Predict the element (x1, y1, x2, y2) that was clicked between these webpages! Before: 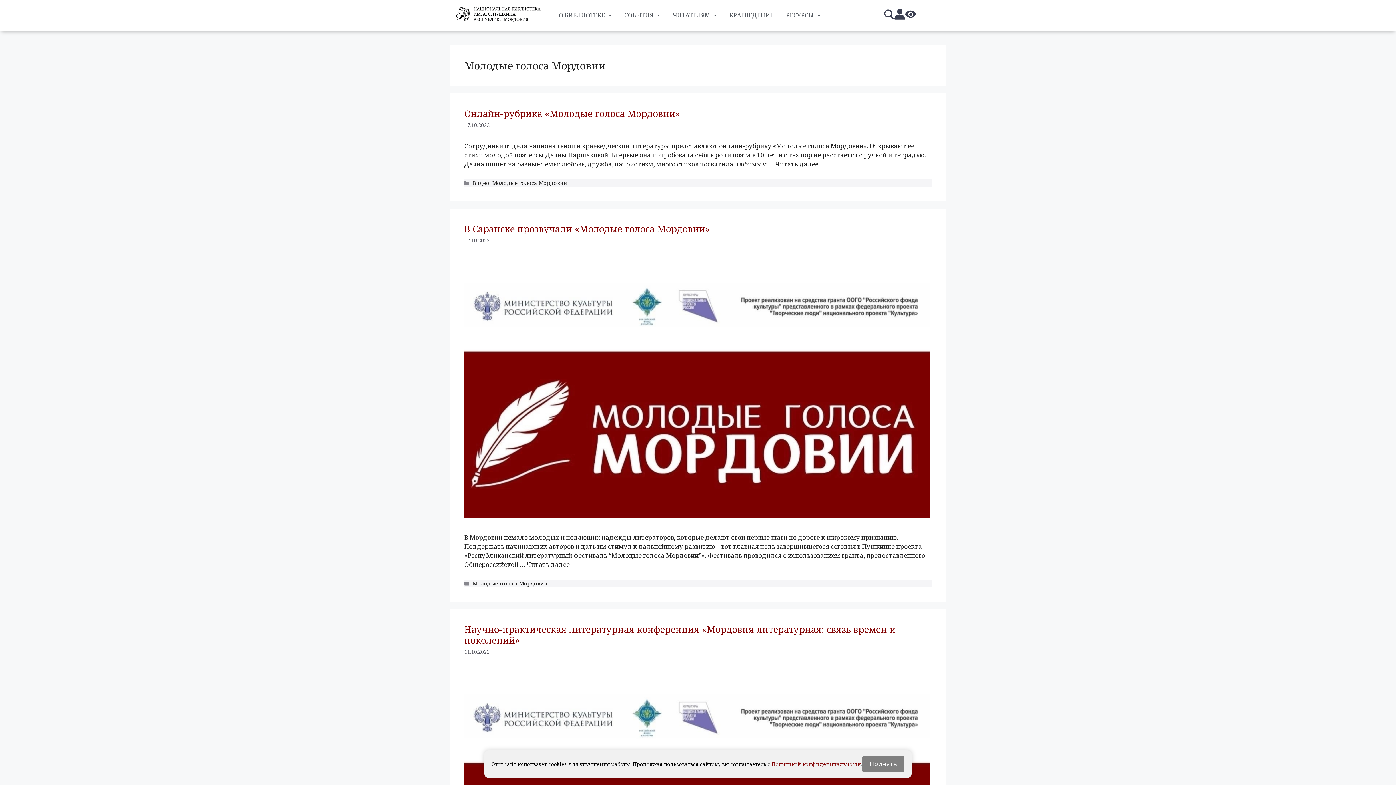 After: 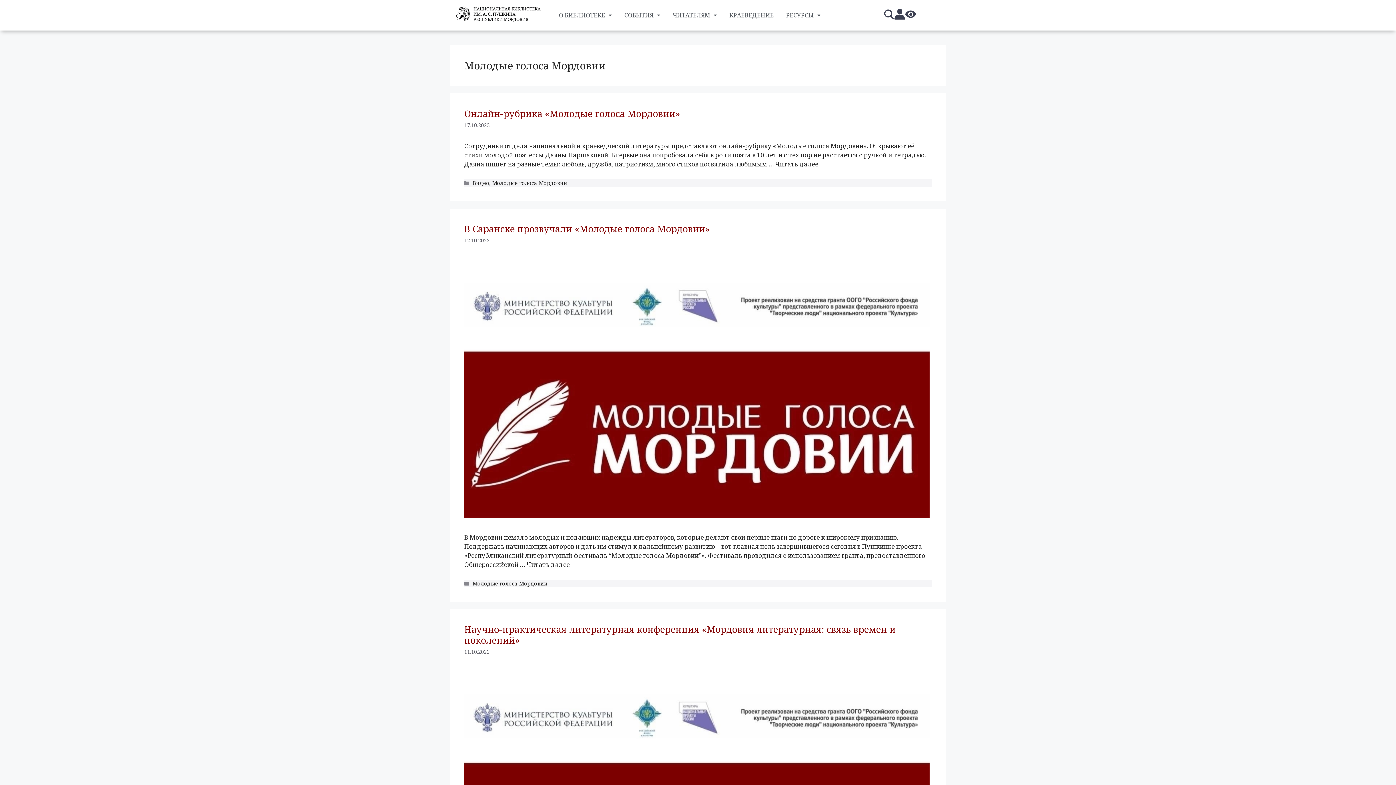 Action: bbox: (862, 756, 904, 772) label: Принять